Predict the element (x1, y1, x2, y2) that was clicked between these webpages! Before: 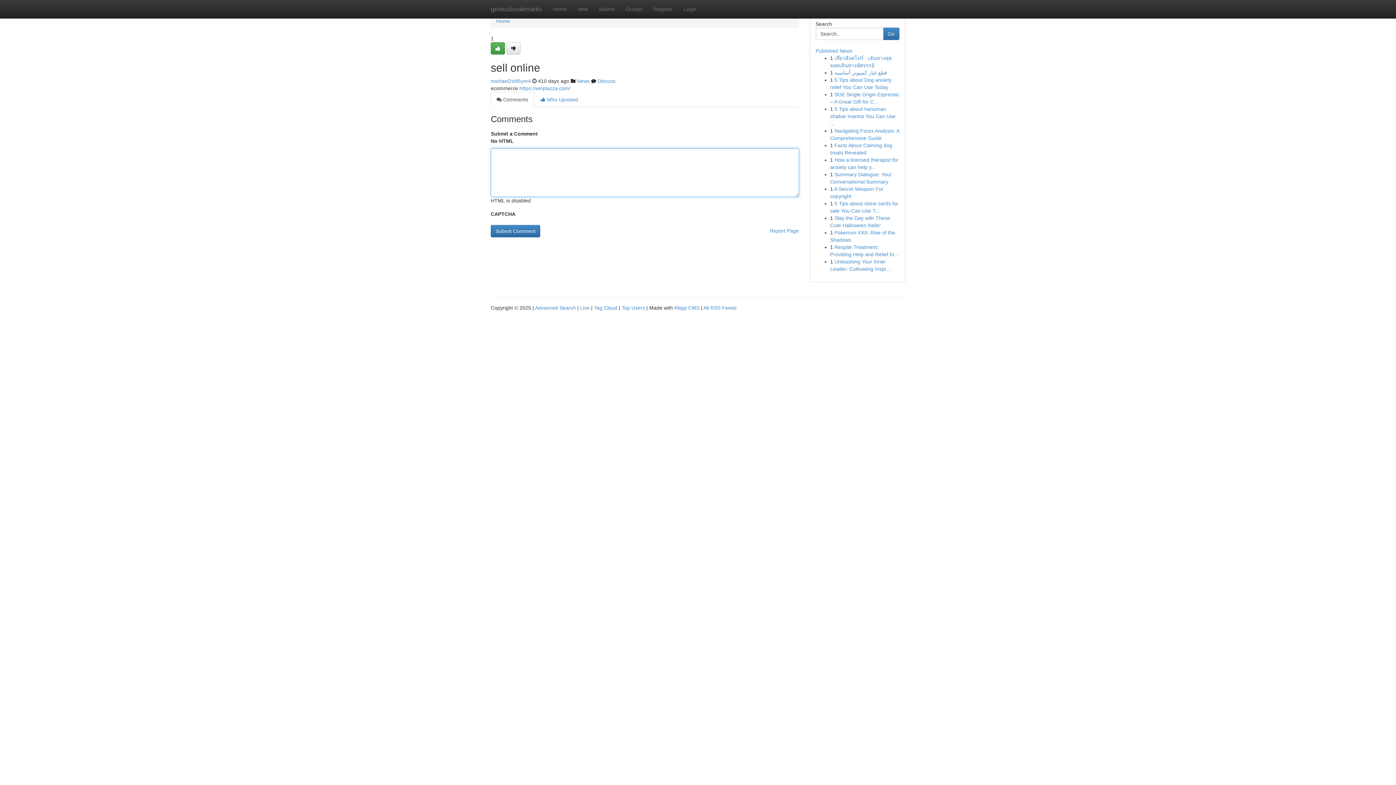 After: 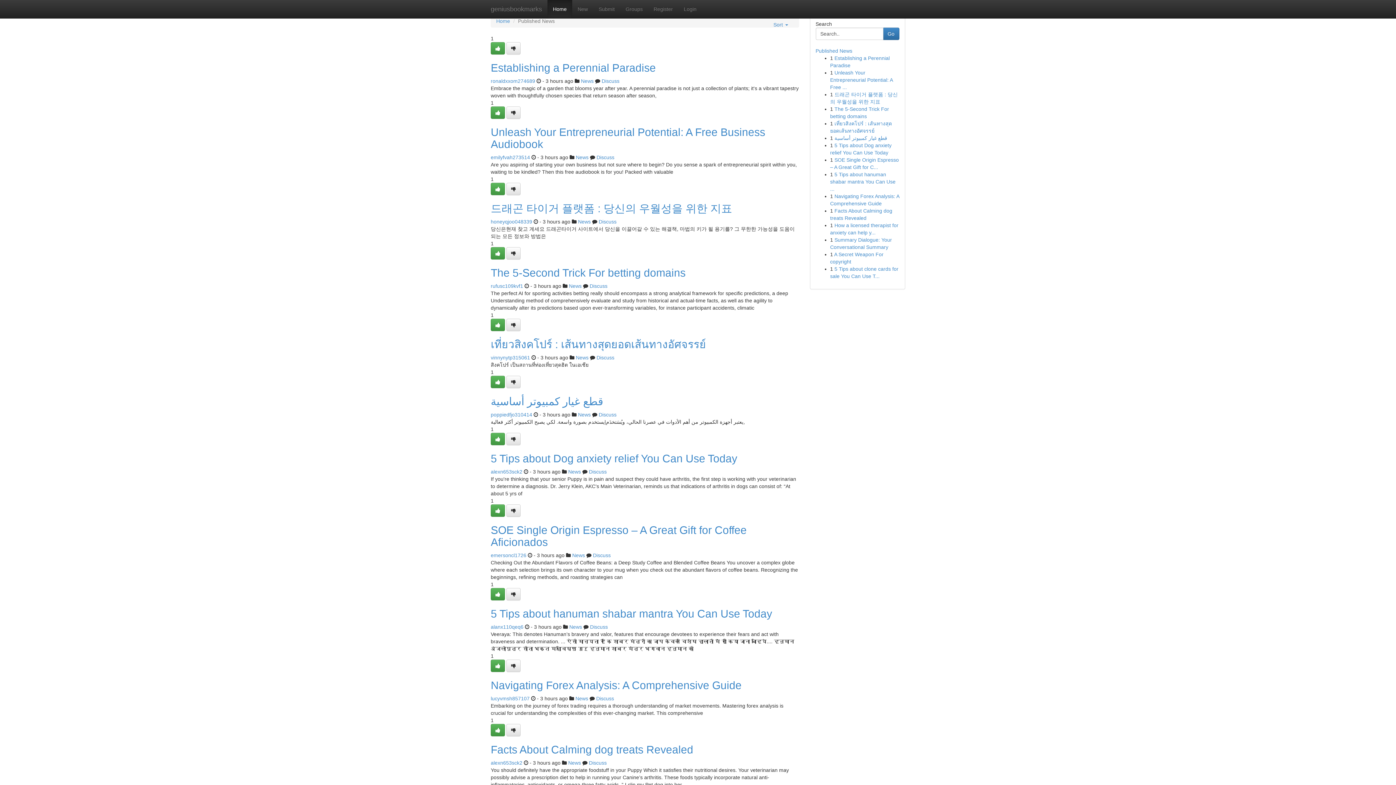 Action: label: geniusbookmarks bbox: (485, 0, 547, 18)